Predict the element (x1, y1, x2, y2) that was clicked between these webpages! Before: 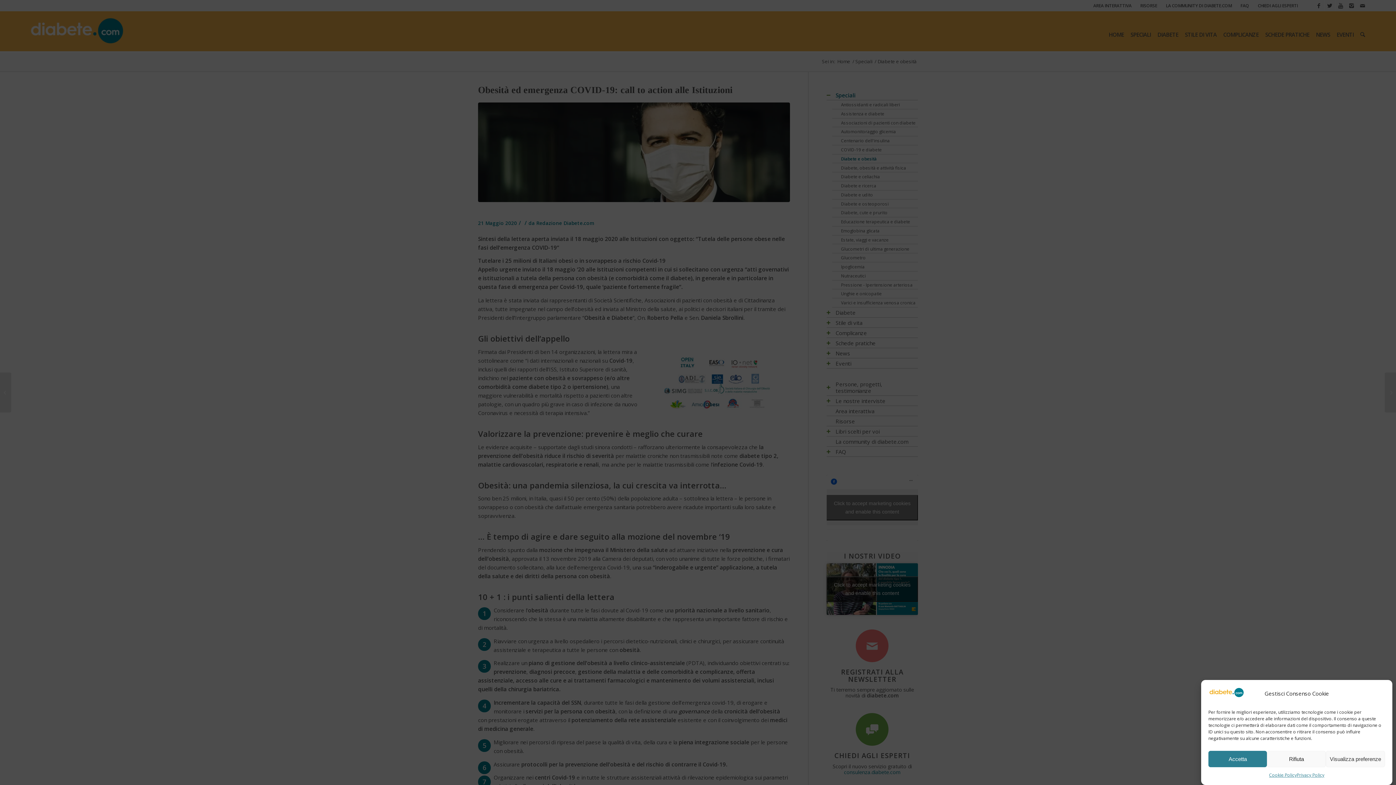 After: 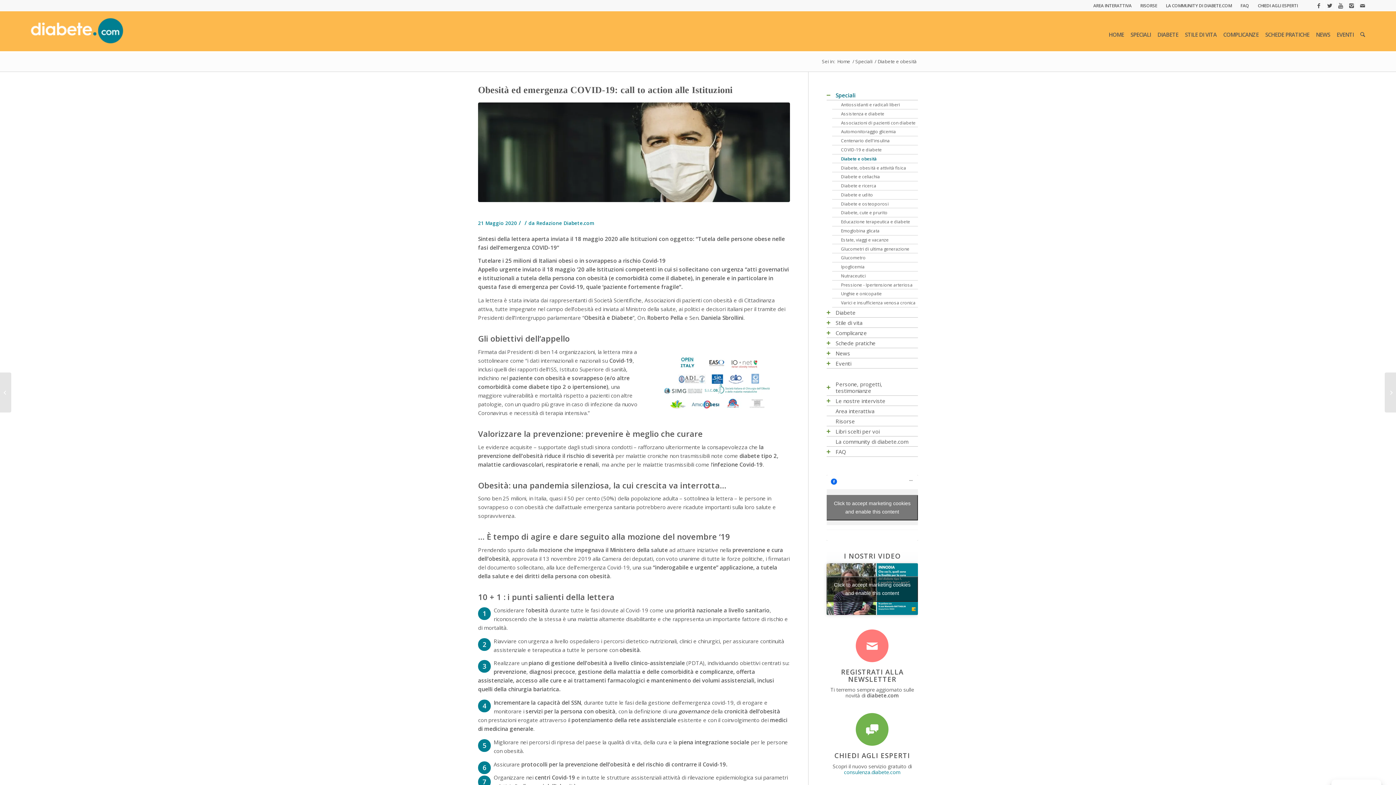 Action: bbox: (1267, 751, 1326, 767) label: Rifiuta